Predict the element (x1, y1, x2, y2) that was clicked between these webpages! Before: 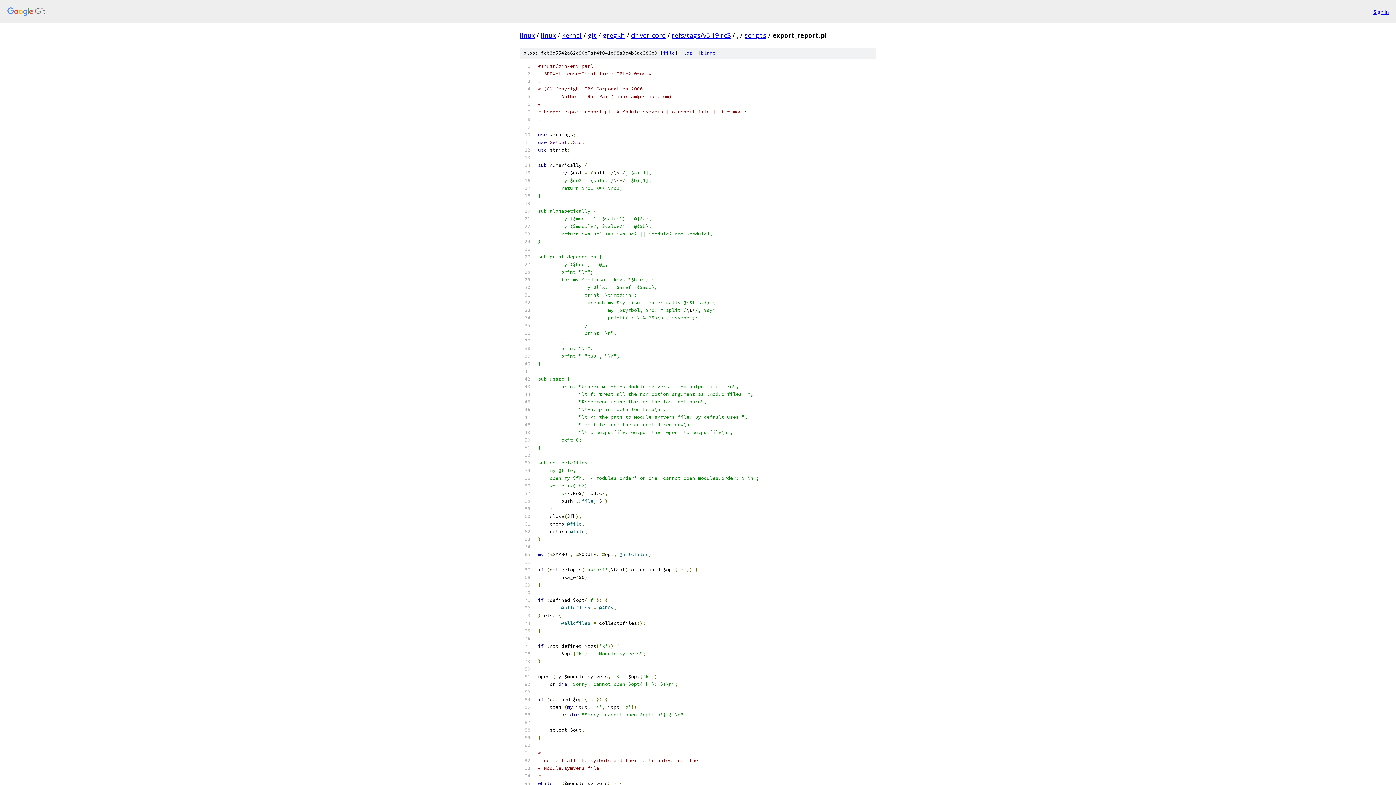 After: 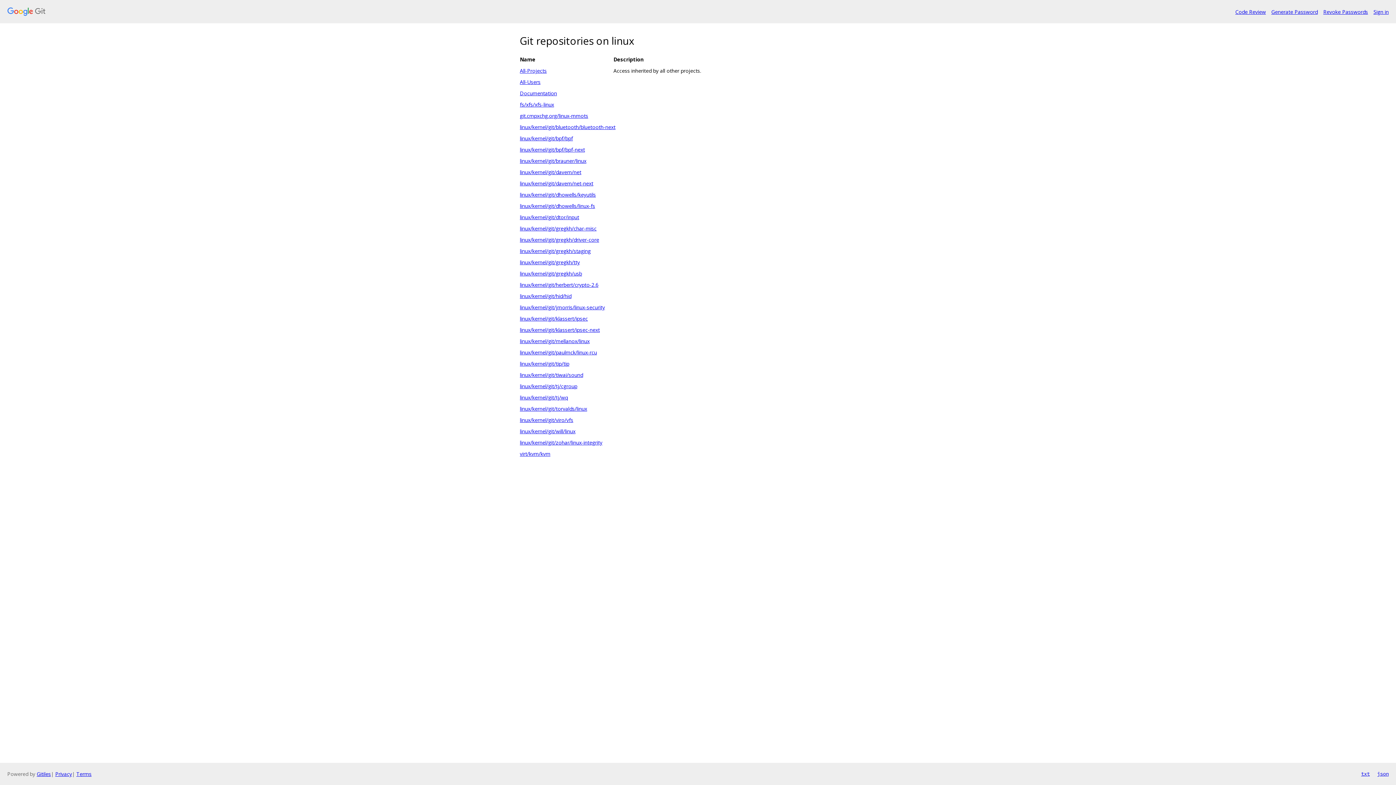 Action: bbox: (520, 30, 534, 39) label: linux